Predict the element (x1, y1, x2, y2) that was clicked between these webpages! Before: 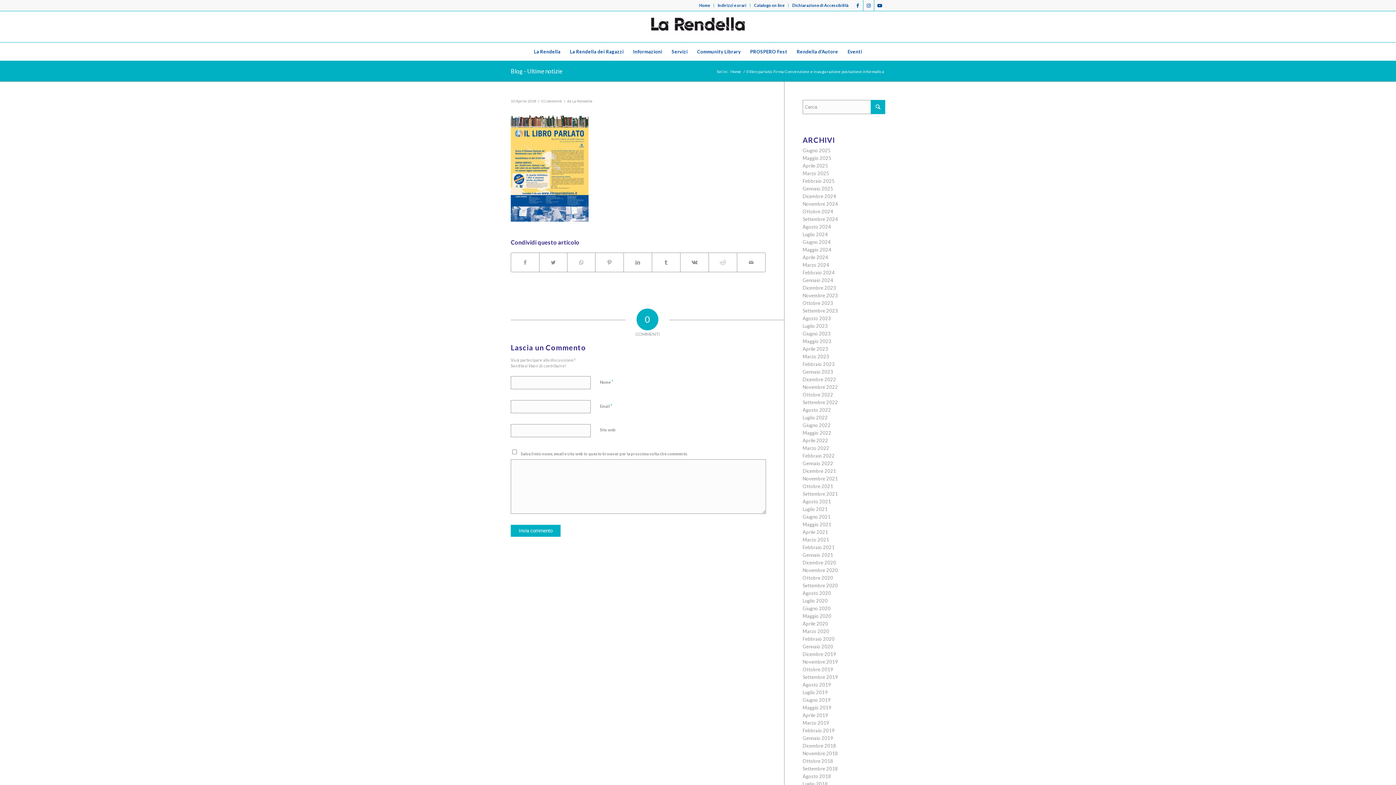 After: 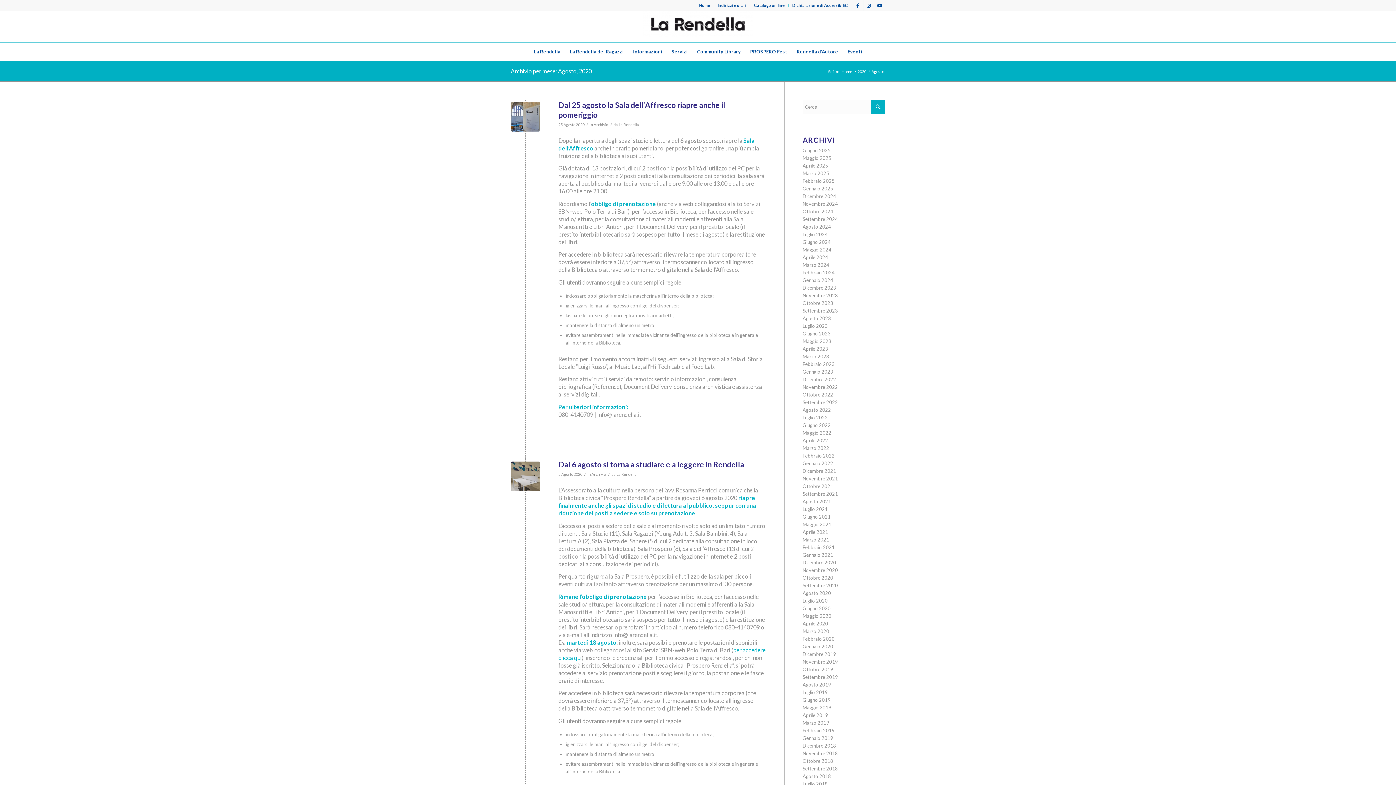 Action: label: Agosto 2020 bbox: (802, 590, 831, 596)